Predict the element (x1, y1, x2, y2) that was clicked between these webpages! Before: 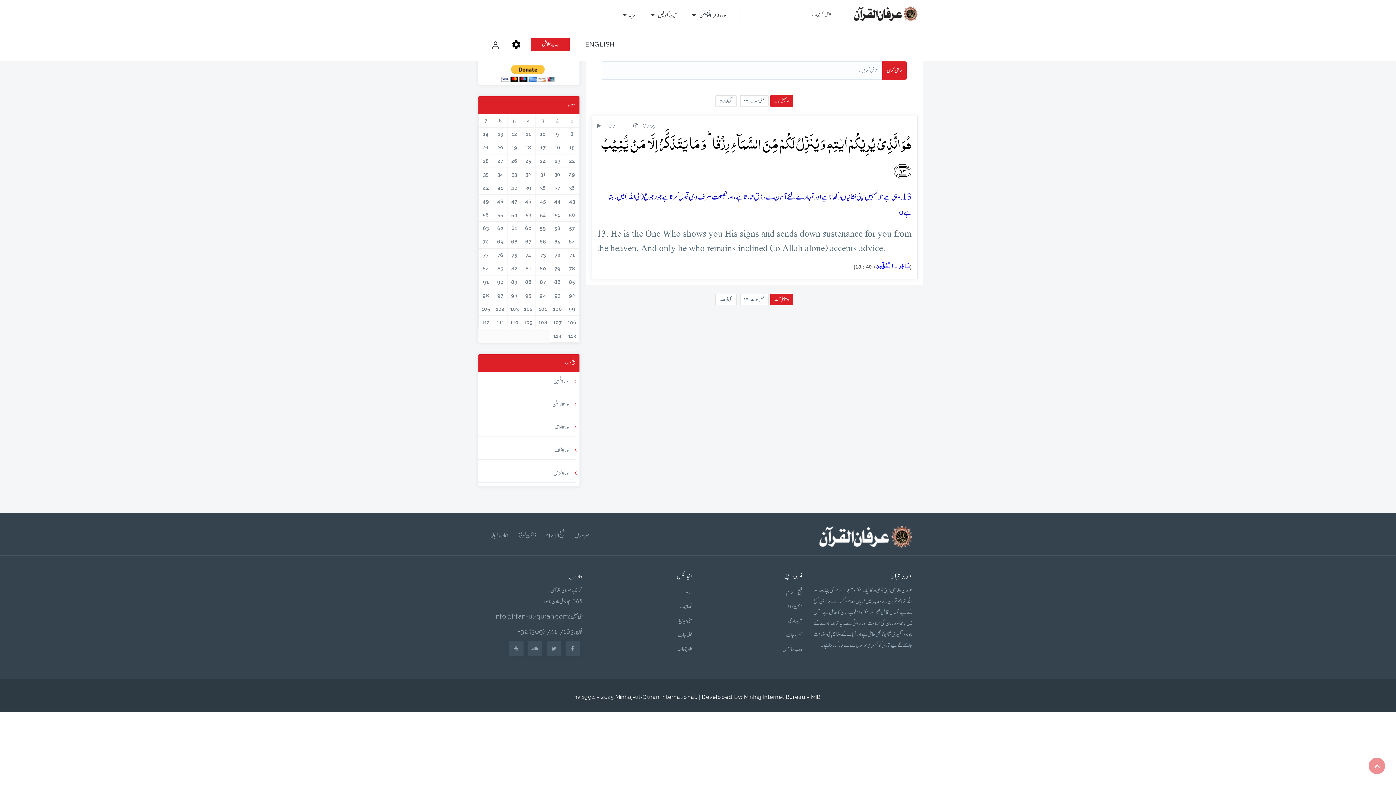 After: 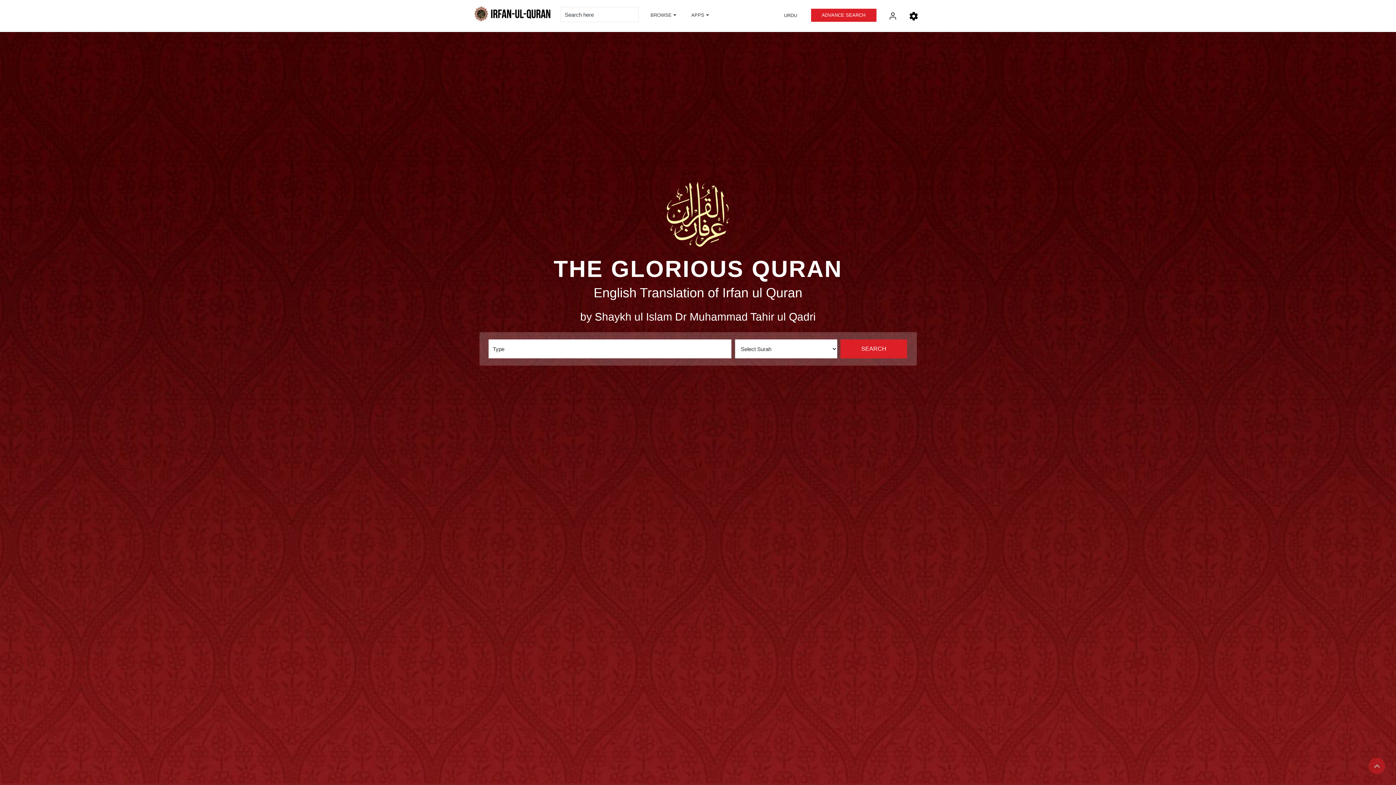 Action: label: ENGLISH bbox: (578, 37, 618, 56)